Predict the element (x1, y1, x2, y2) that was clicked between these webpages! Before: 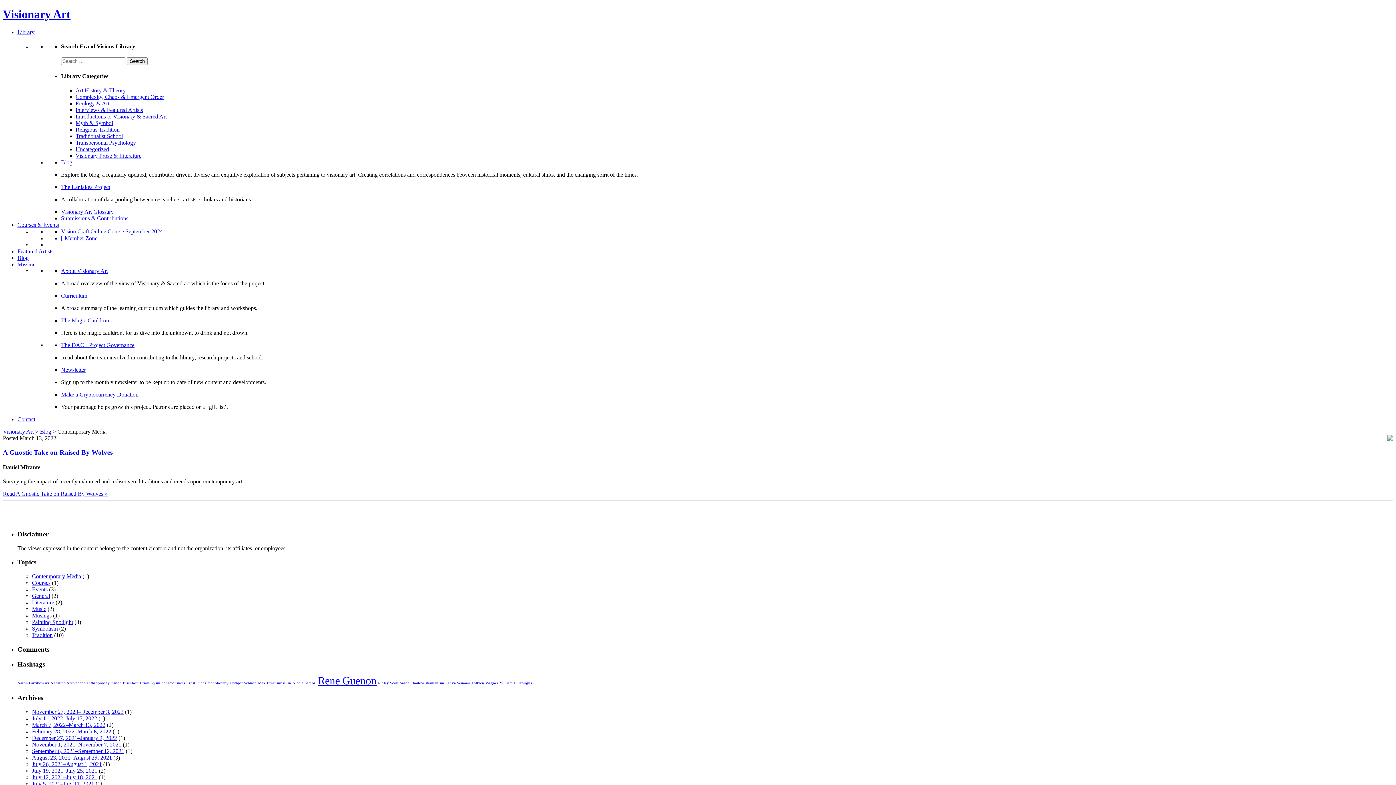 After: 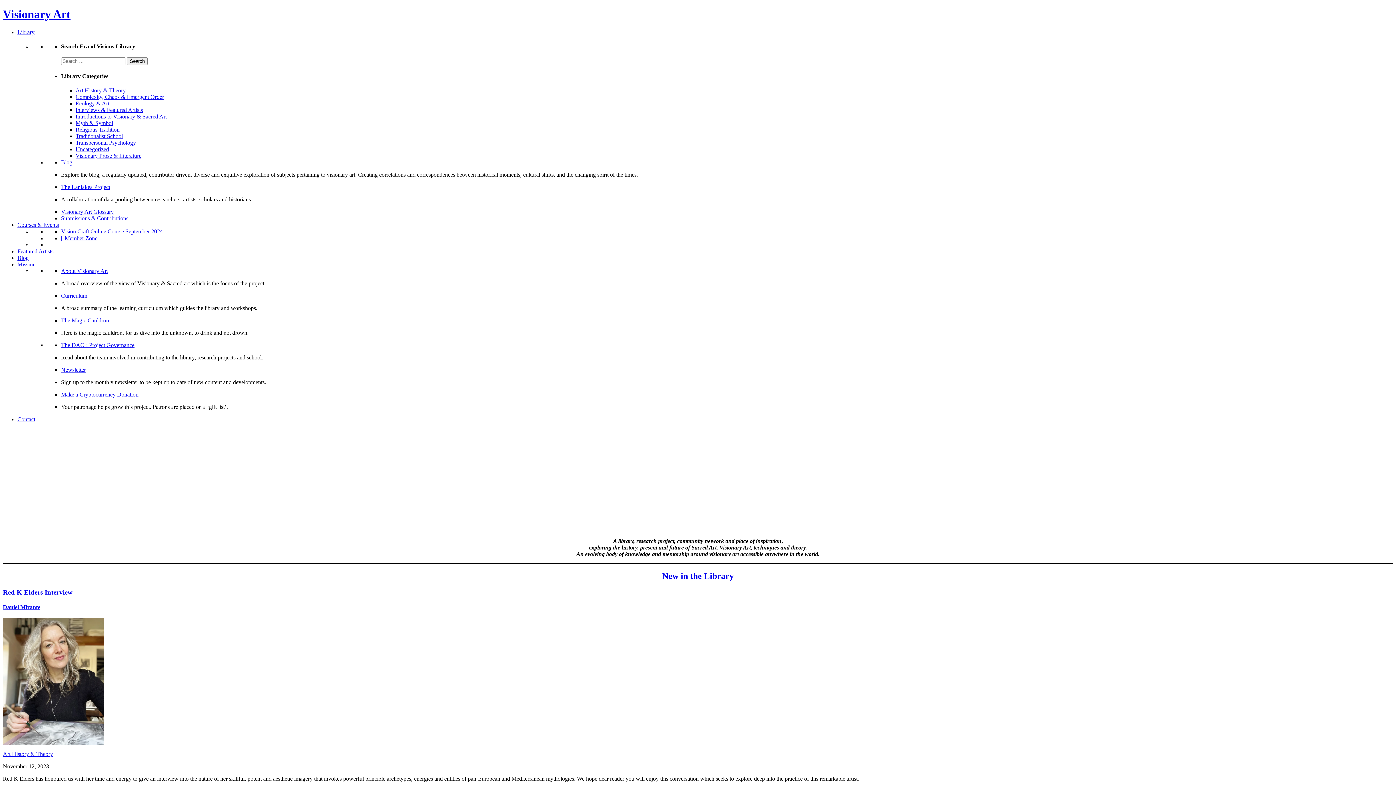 Action: label: February 28, 2022–March 6, 2022 bbox: (32, 728, 111, 734)